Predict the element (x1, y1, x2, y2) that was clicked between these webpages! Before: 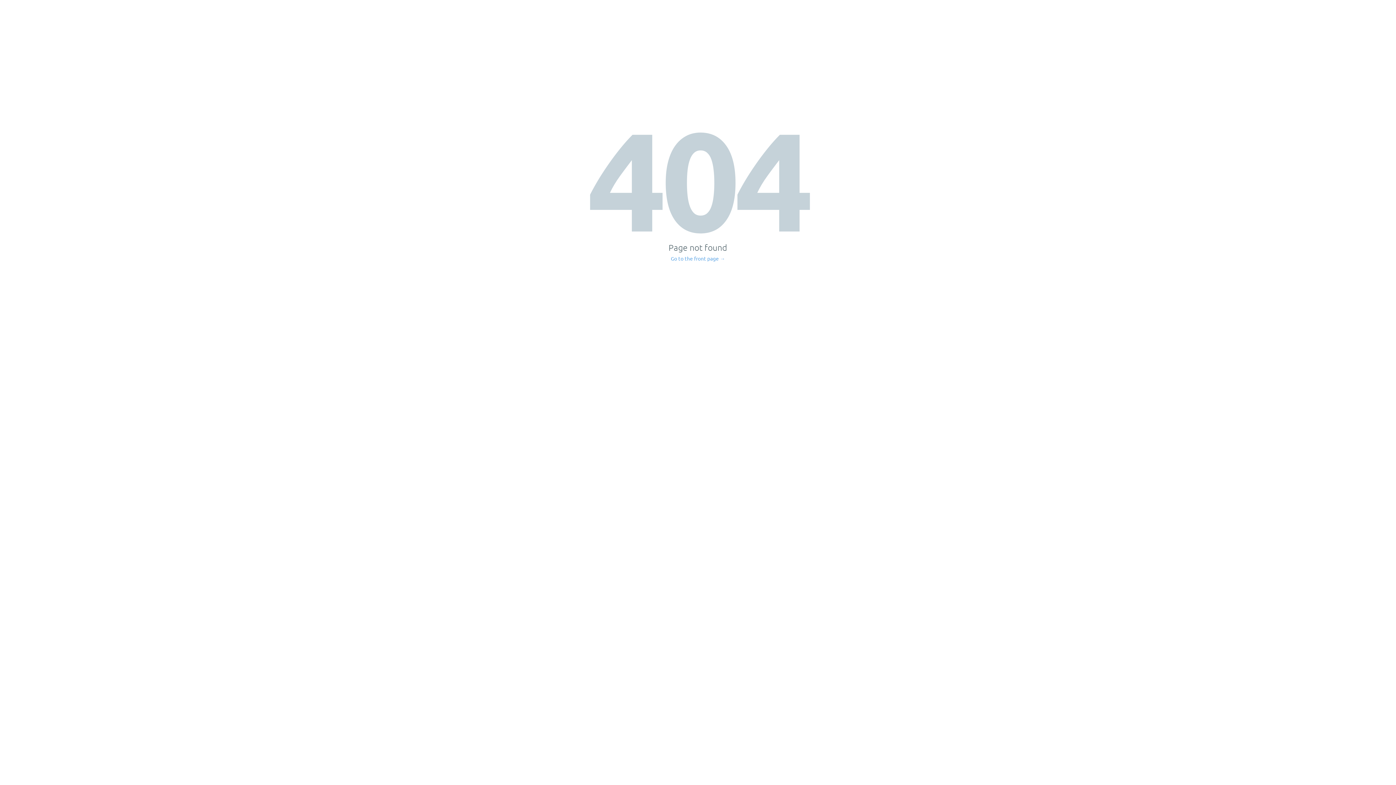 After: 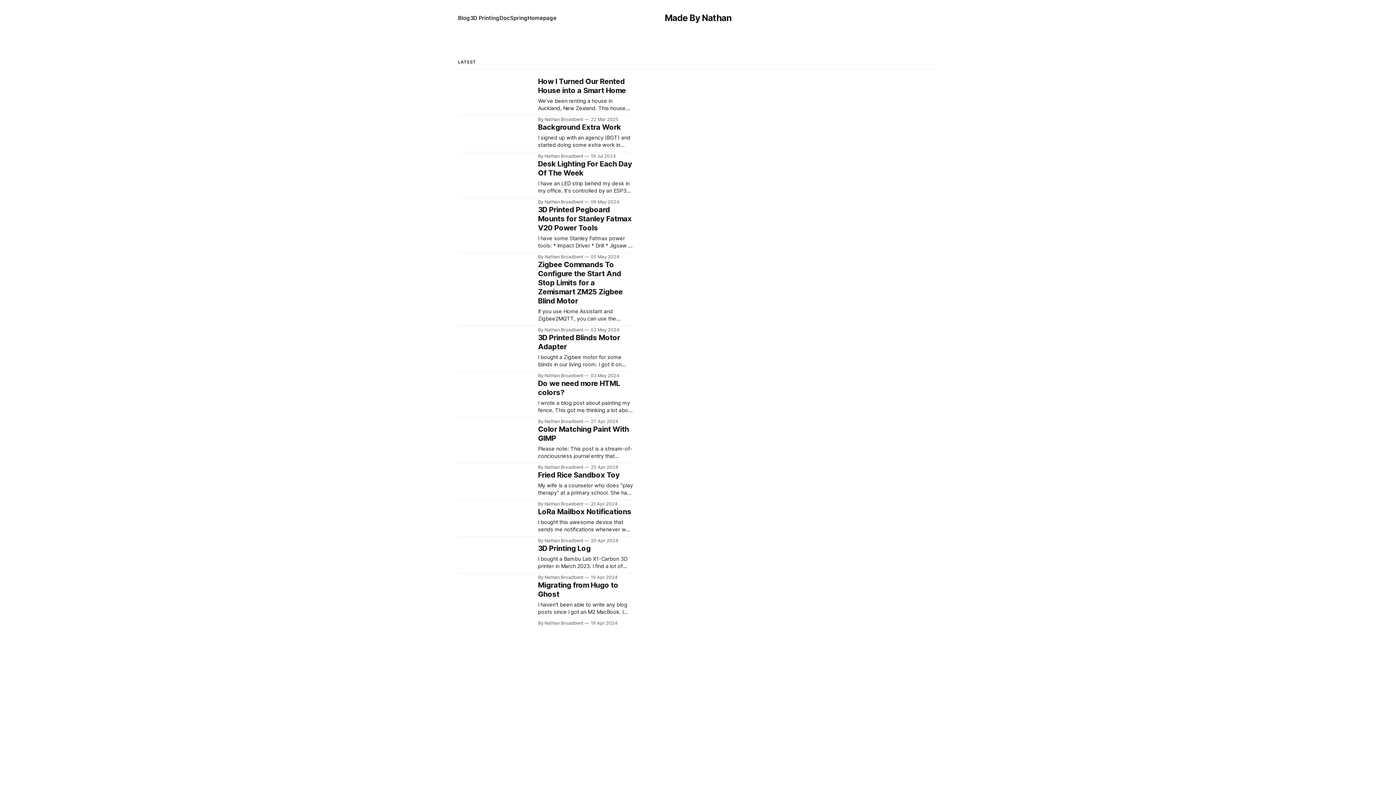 Action: label: Go to the front page → bbox: (671, 256, 725, 261)